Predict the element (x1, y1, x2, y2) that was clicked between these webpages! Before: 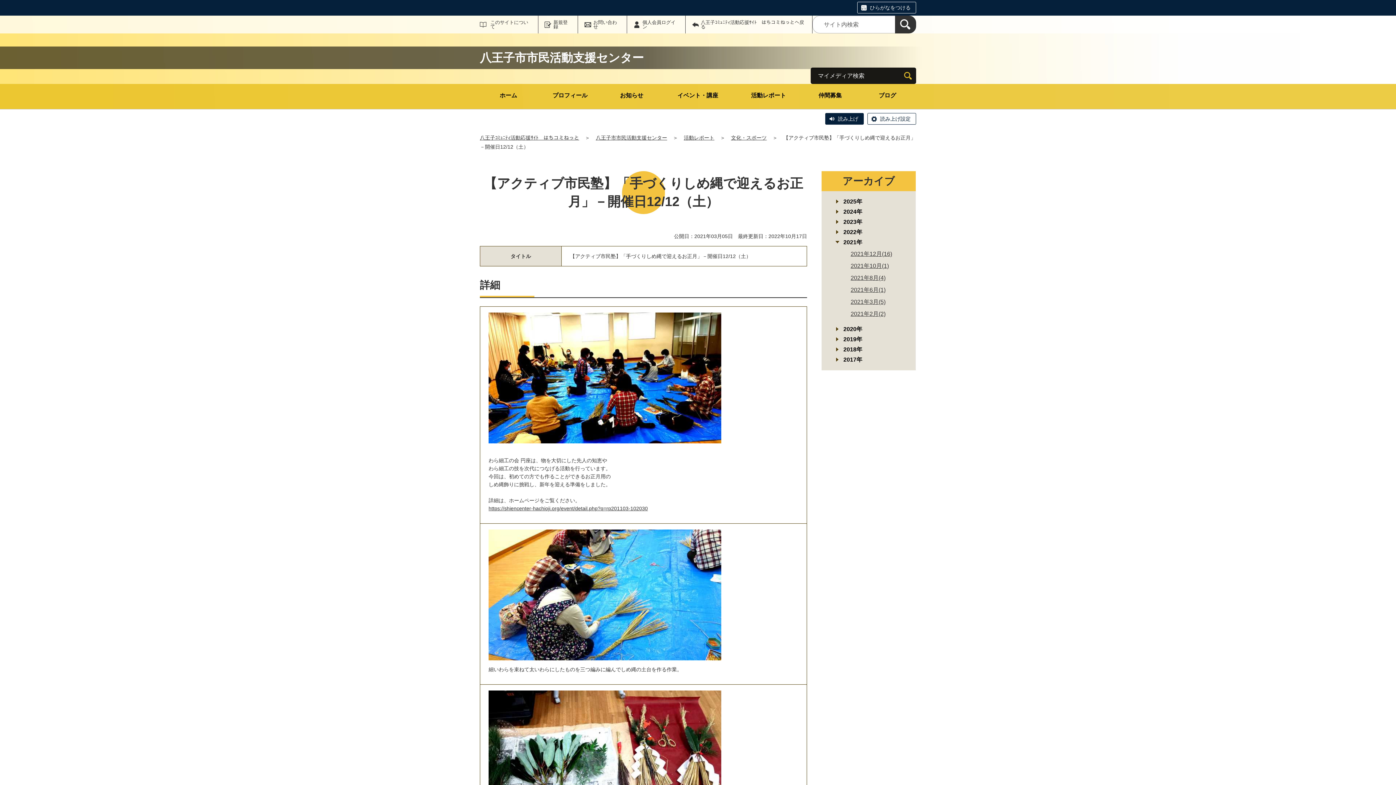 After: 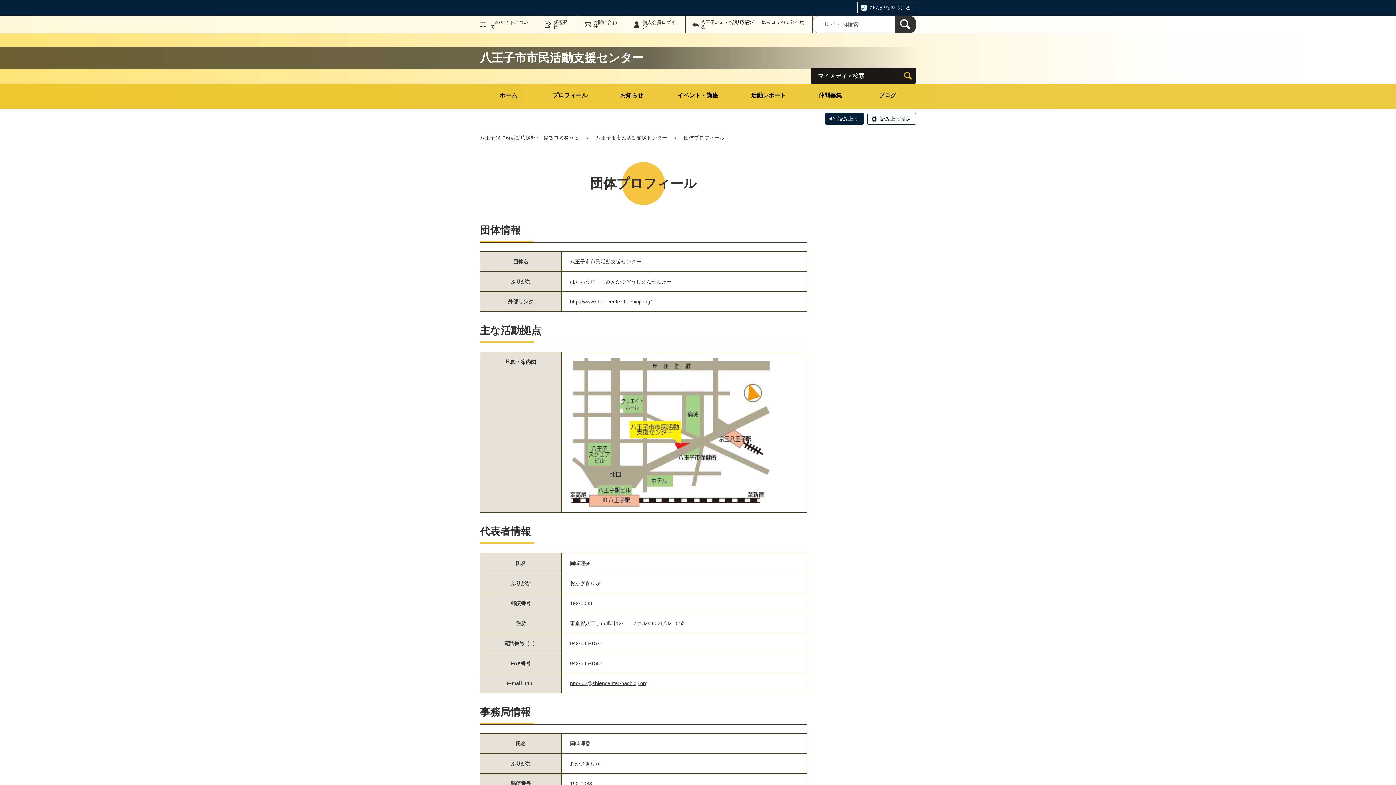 Action: bbox: (537, 84, 603, 109) label: プロフィール